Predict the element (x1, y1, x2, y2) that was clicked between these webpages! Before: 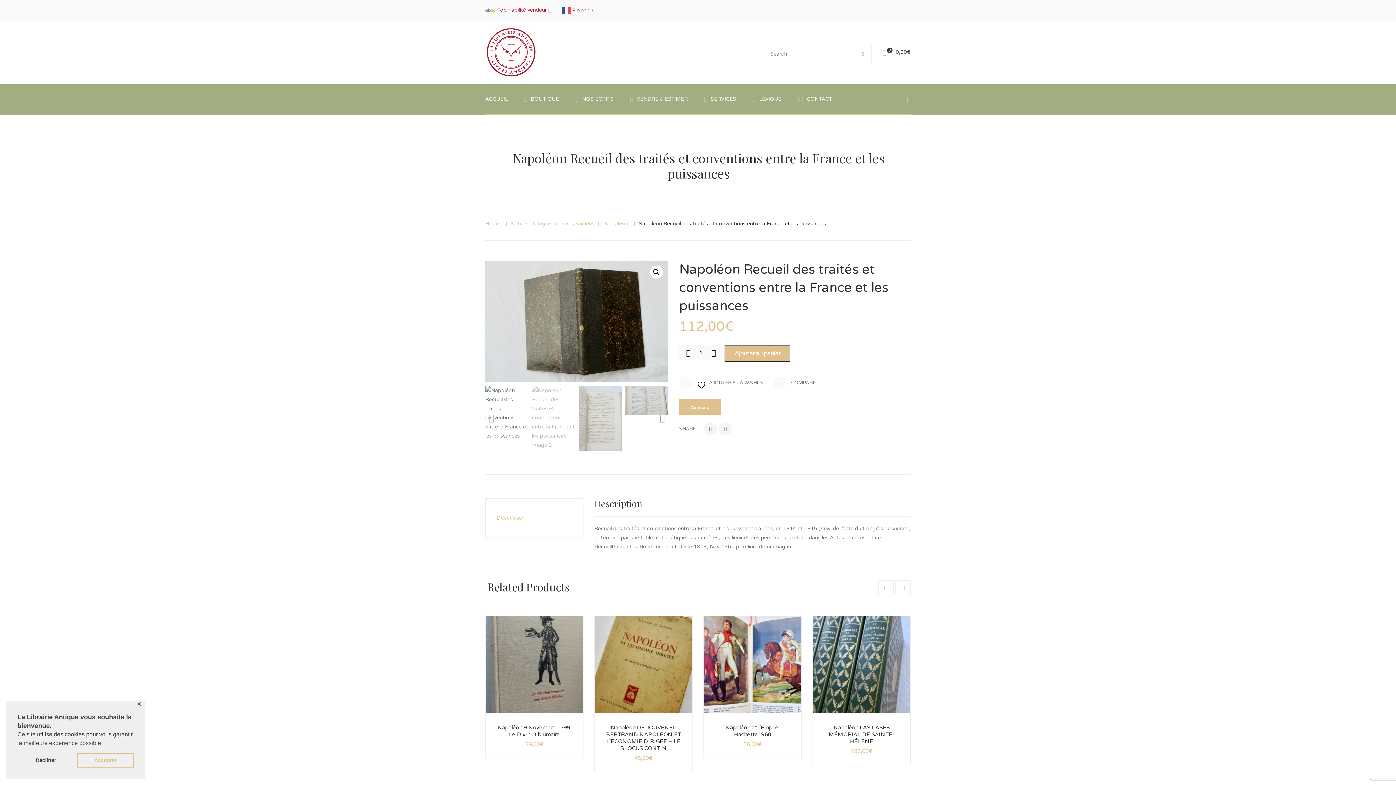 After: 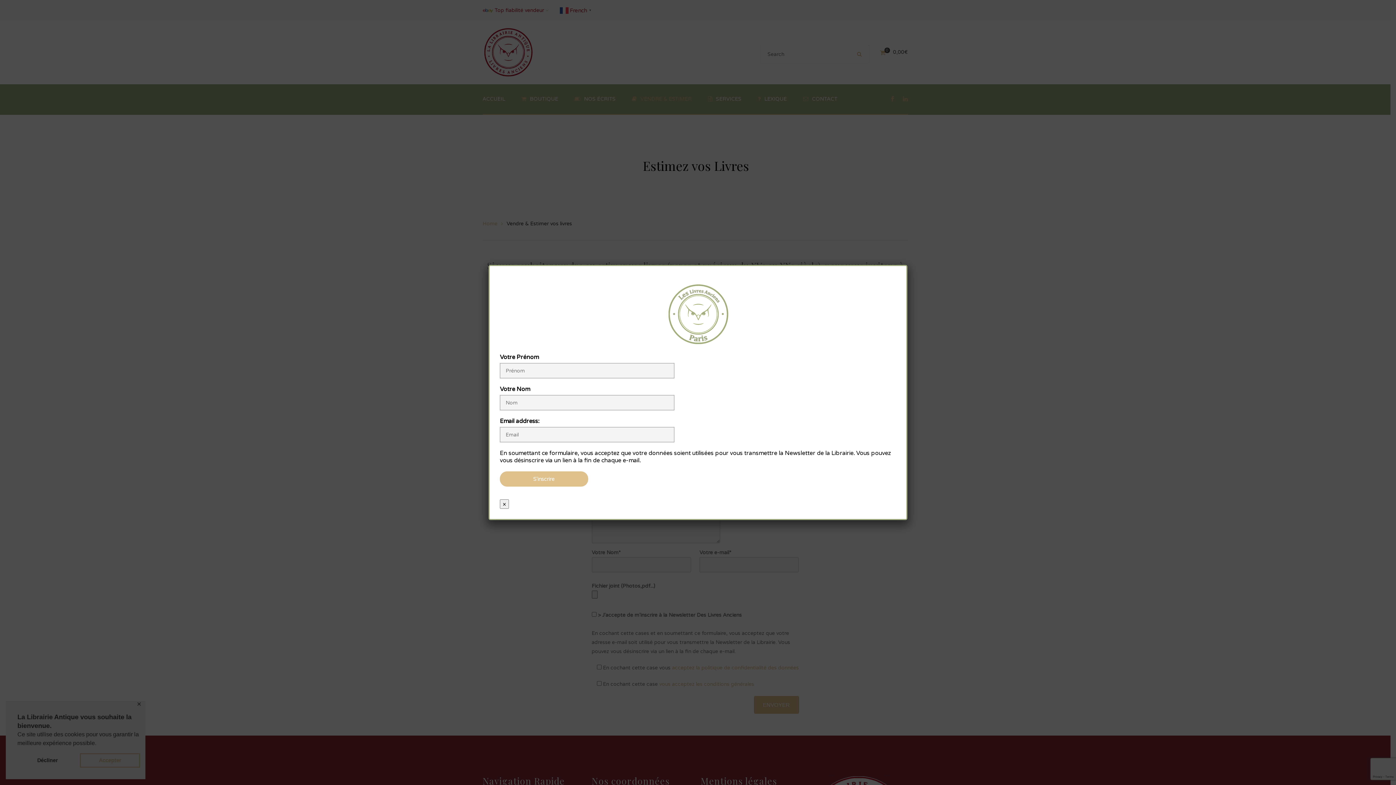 Action: bbox: (630, 84, 688, 114) label: VENDRE & ESTIMER